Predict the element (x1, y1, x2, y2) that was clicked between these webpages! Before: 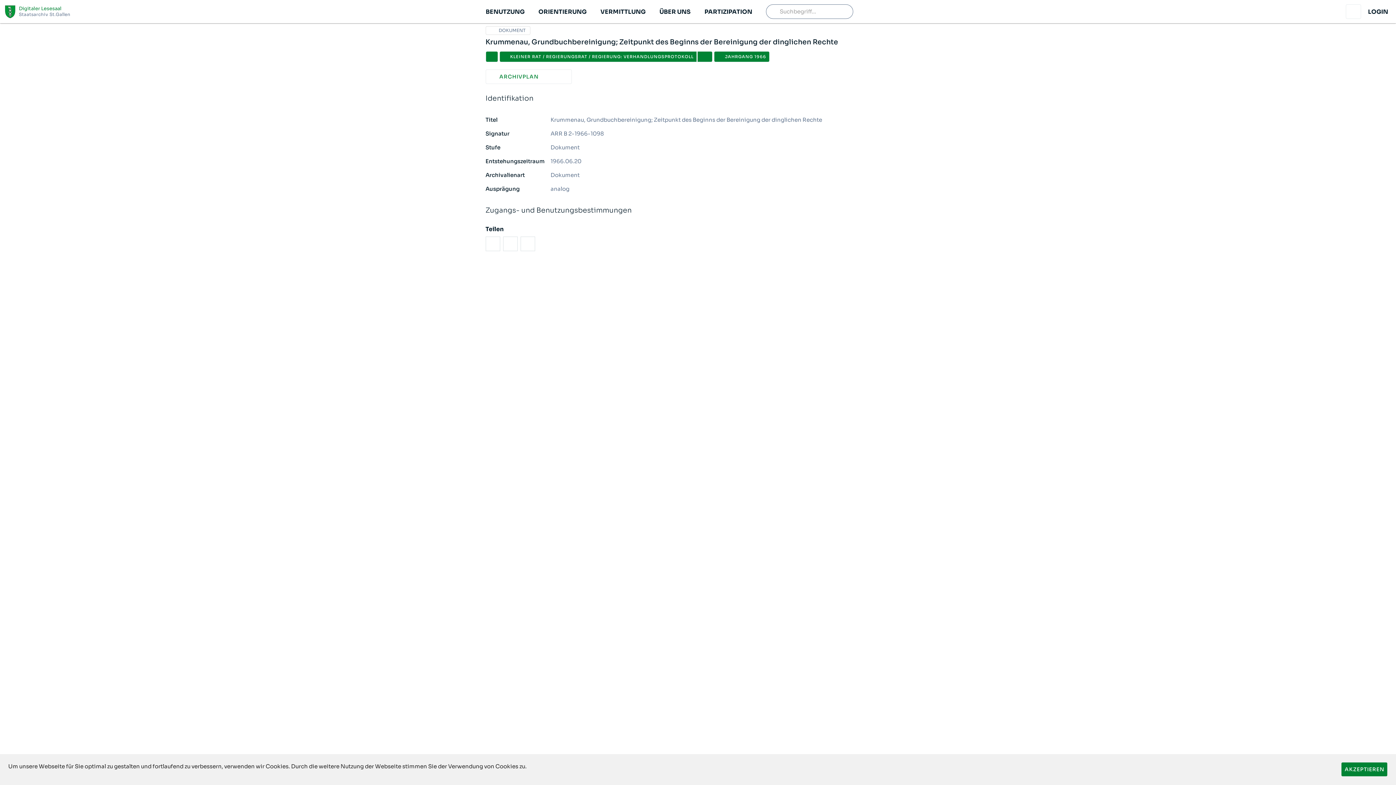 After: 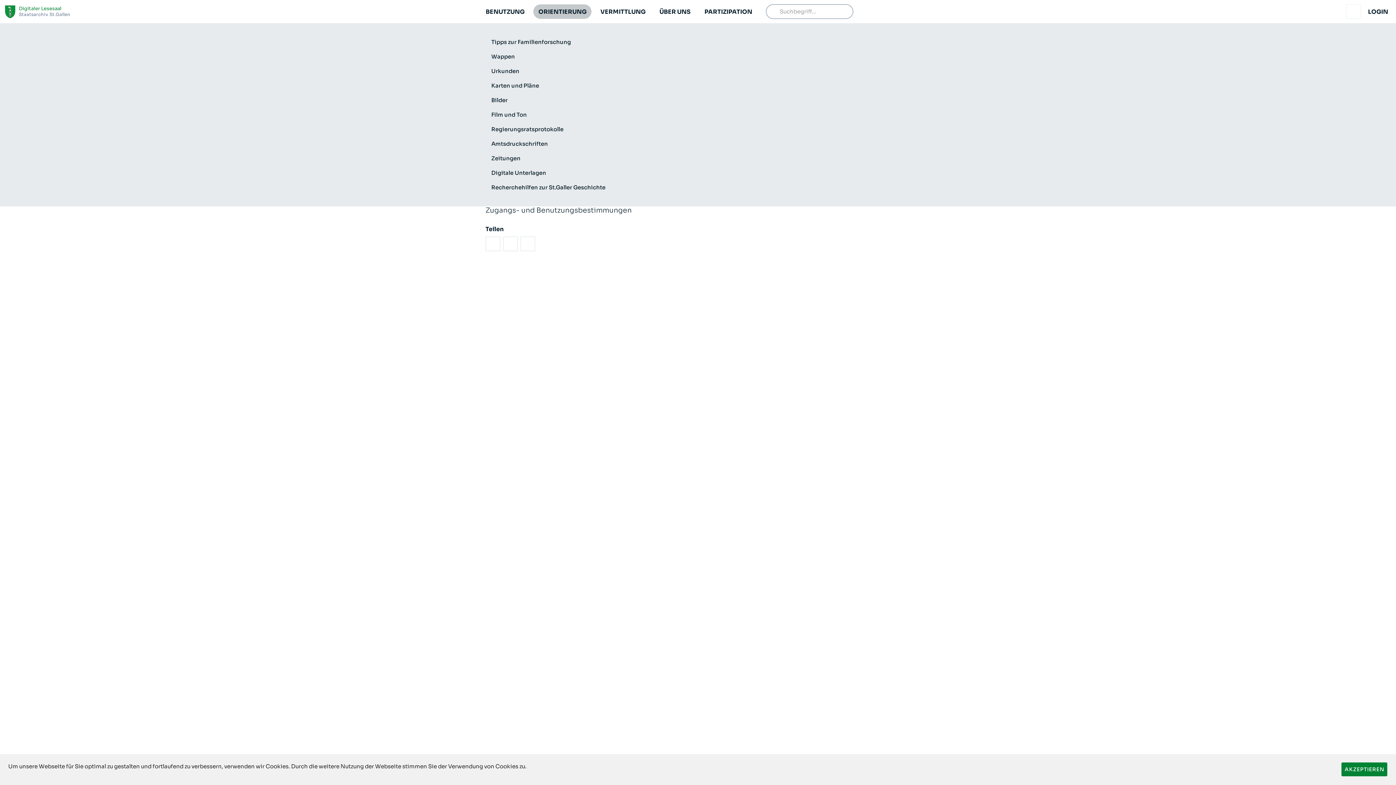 Action: bbox: (533, 4, 591, 18) label: ORIENTIERUNG